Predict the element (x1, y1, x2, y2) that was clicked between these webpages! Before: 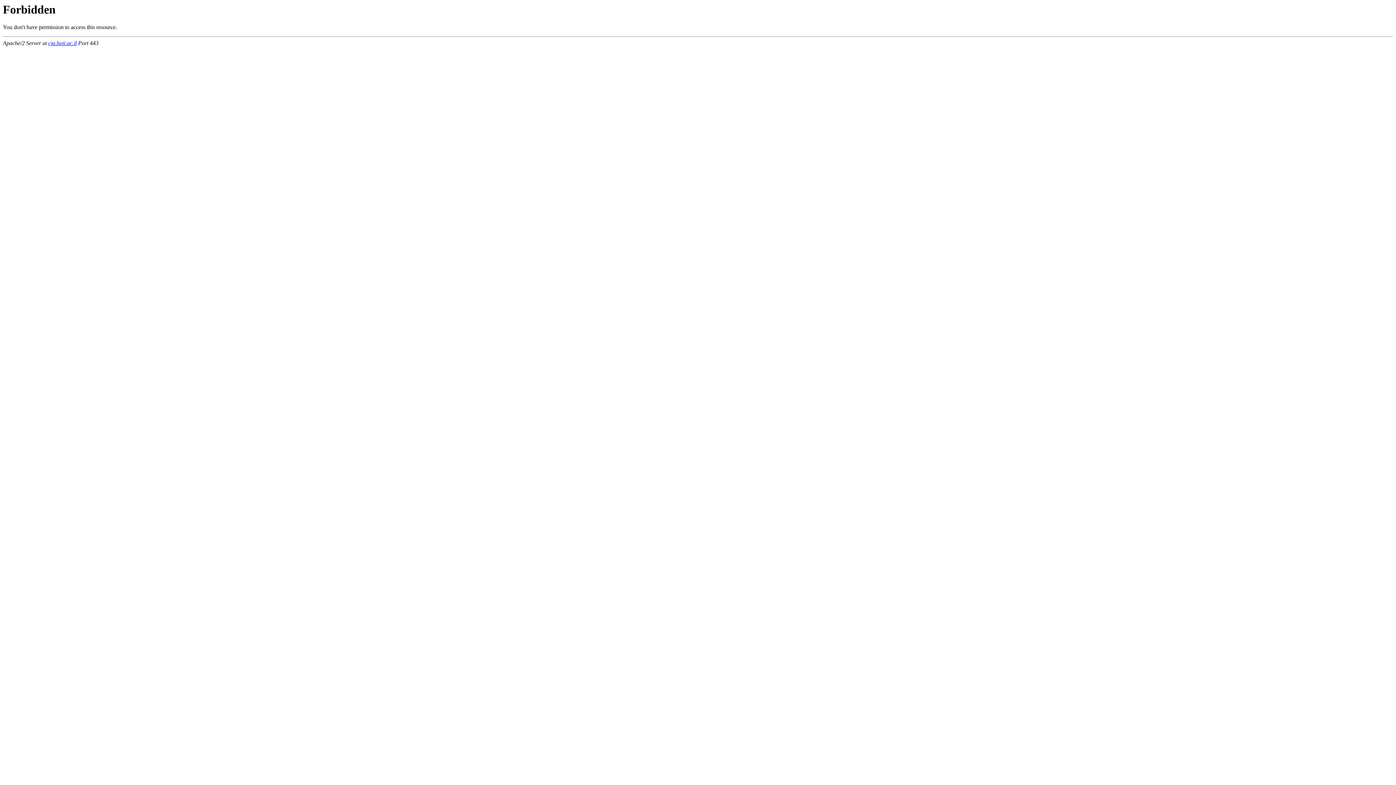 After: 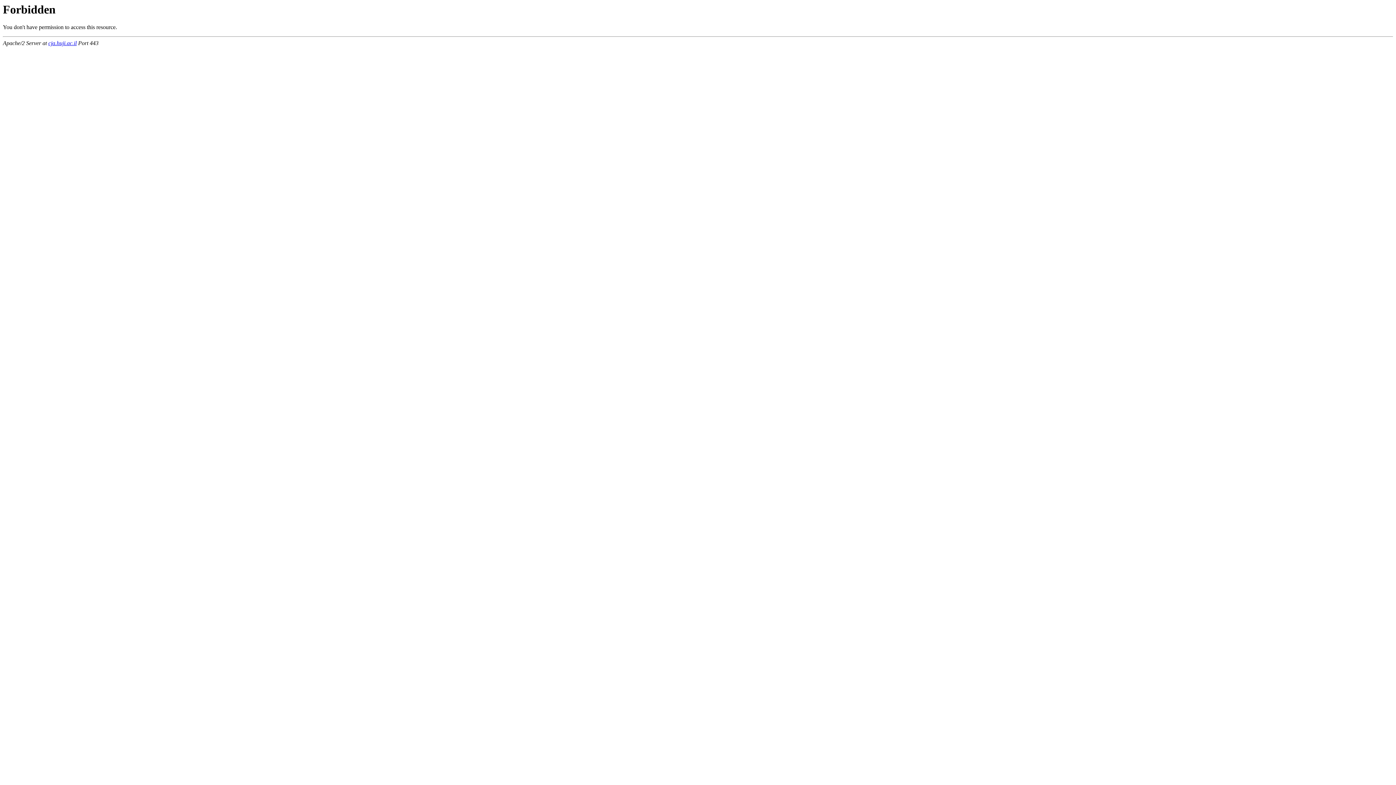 Action: label: cja.huji.ac.il bbox: (48, 40, 76, 46)